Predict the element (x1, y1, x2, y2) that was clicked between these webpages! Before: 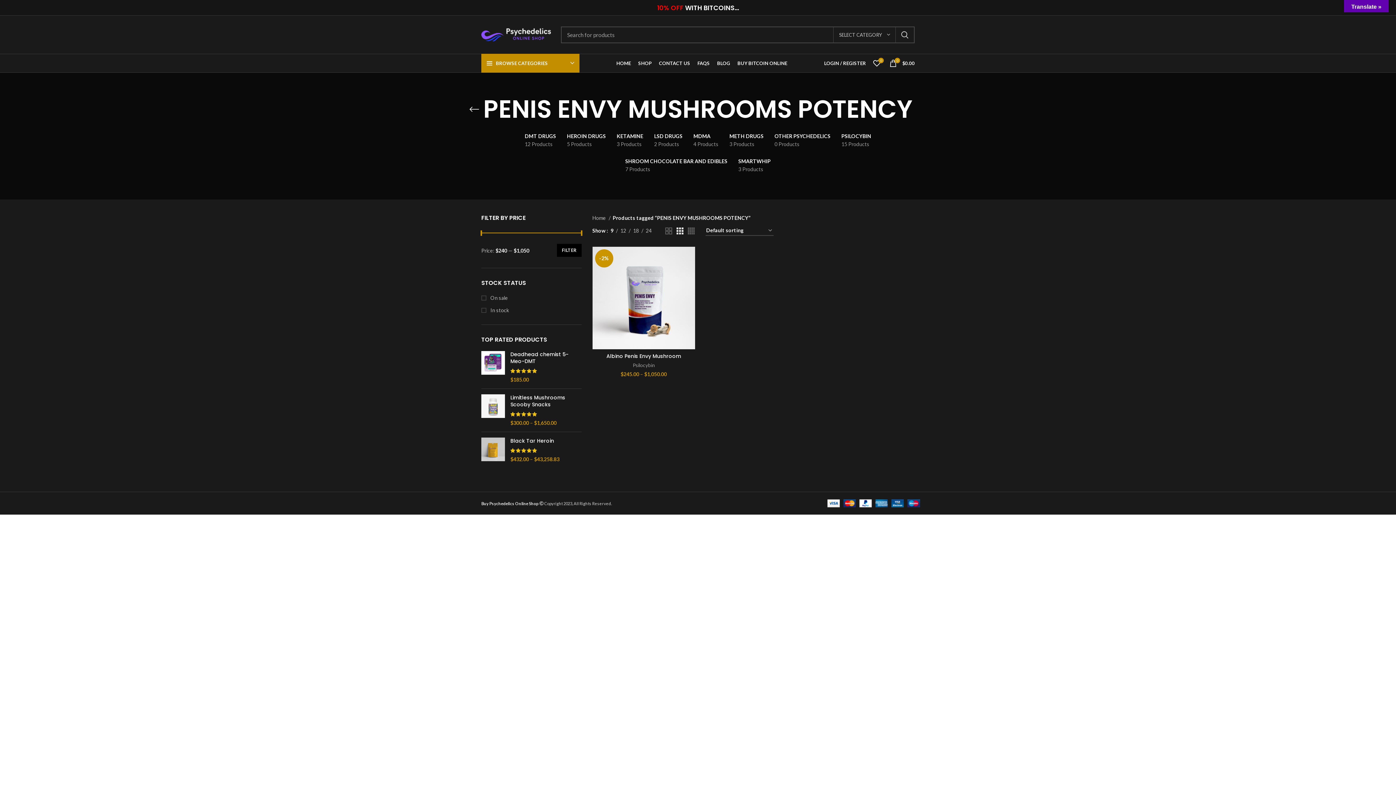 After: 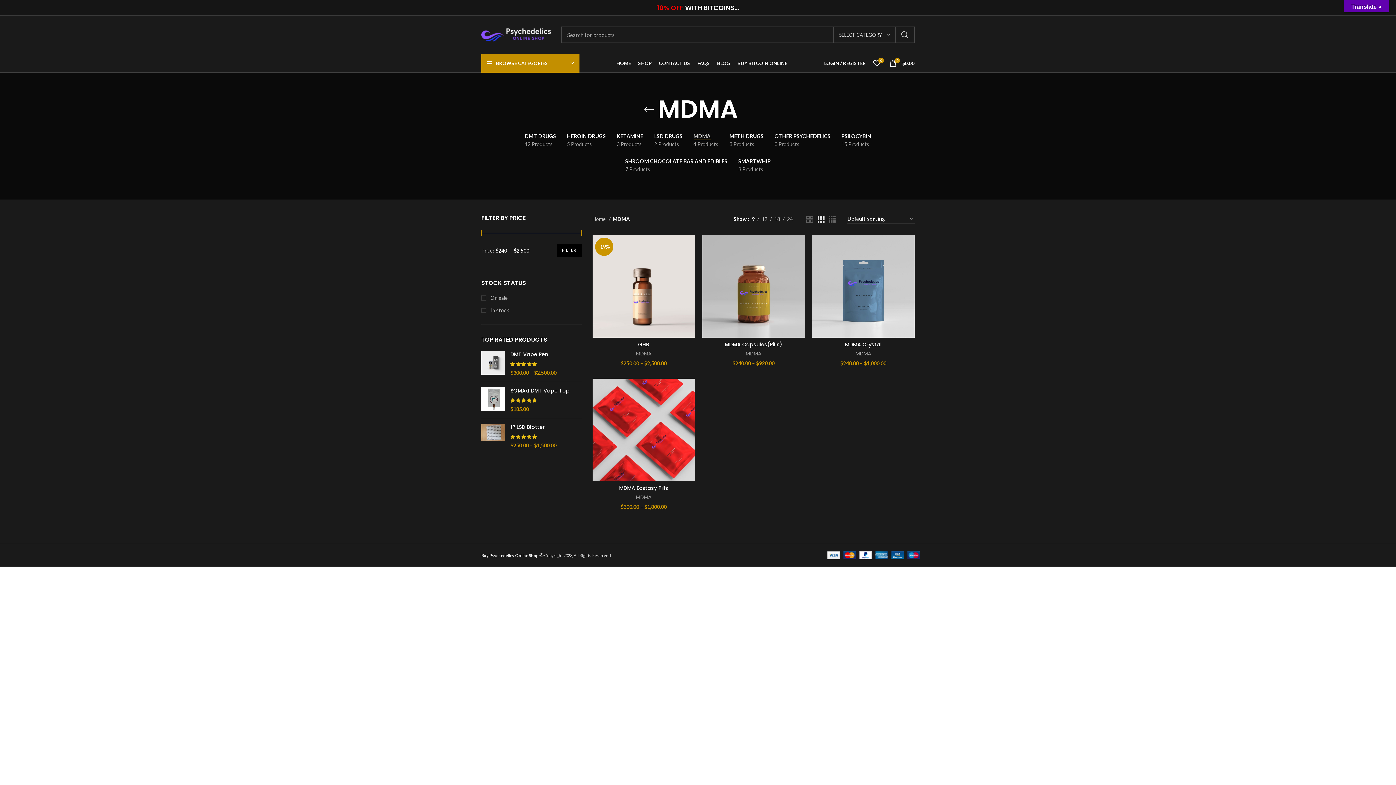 Action: bbox: (688, 127, 724, 152) label: MDMA
4 Products